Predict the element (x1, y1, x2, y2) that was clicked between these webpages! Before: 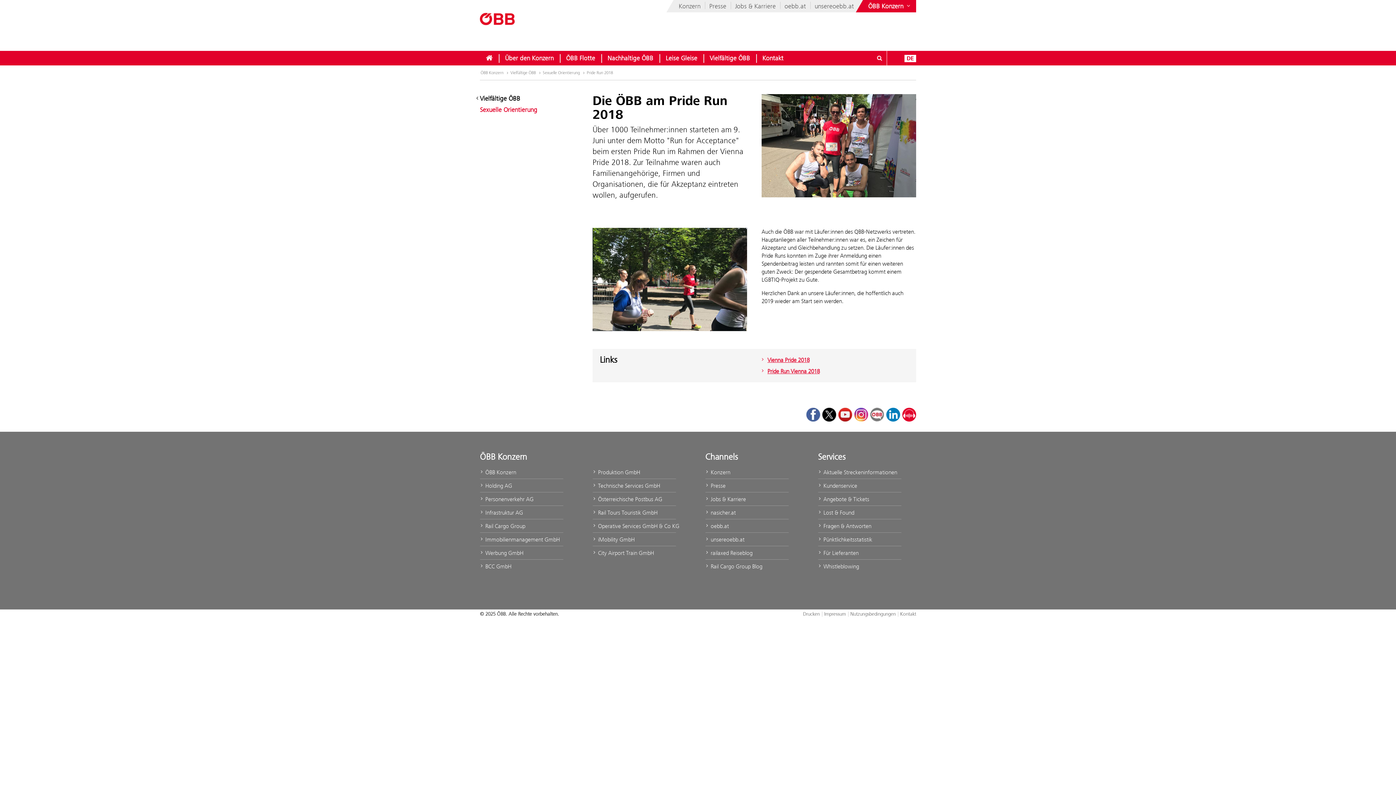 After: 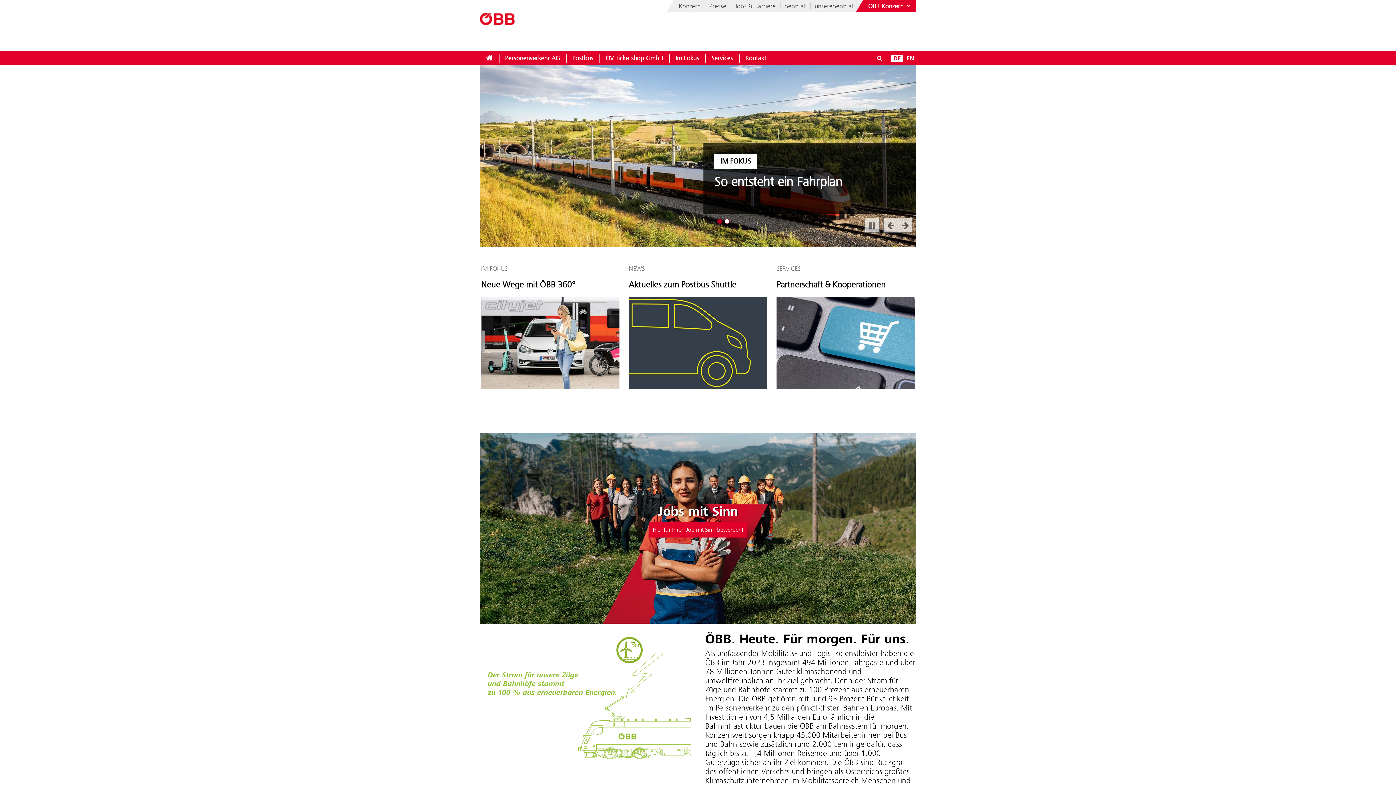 Action: label:  Personenverkehr AG bbox: (480, 492, 563, 506)